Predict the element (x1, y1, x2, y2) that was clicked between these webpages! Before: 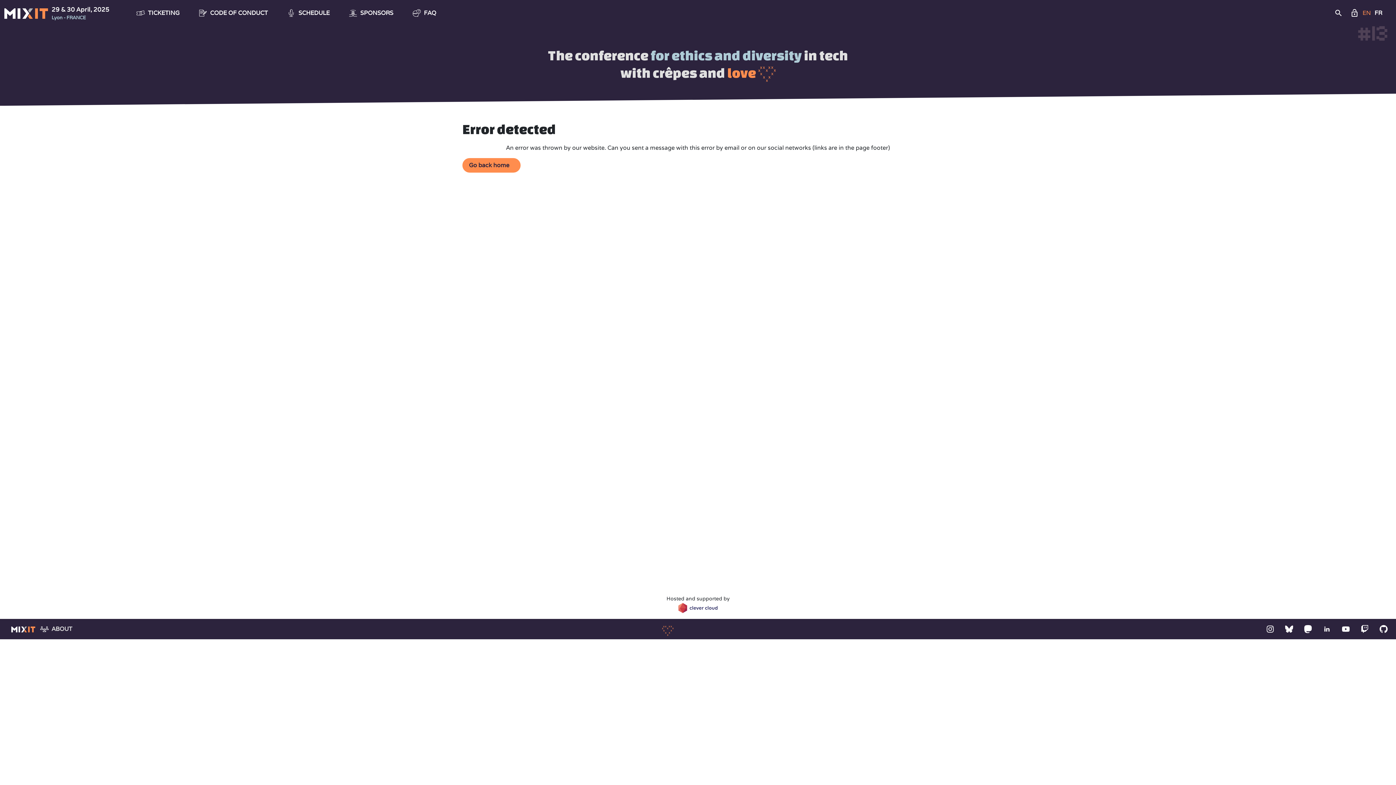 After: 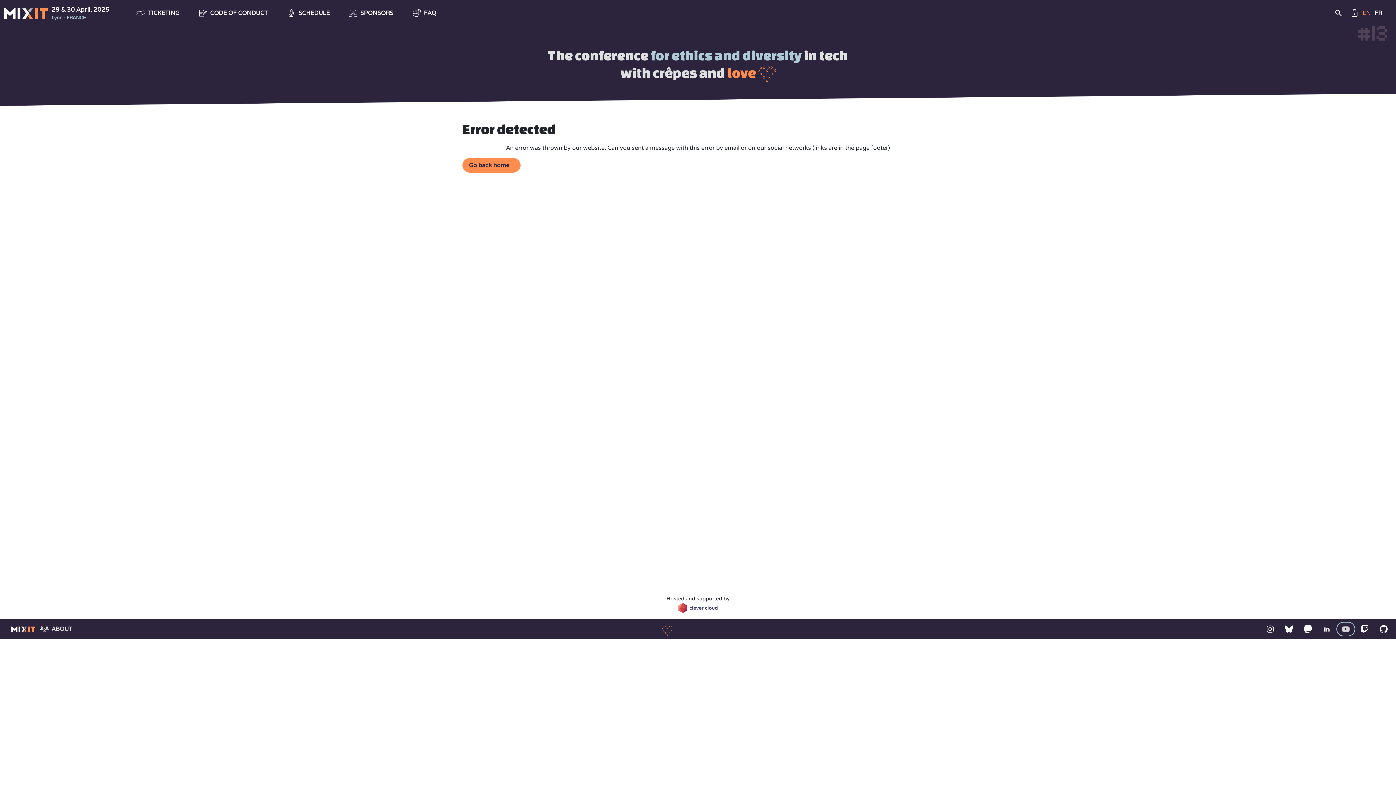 Action: bbox: (1336, 622, 1355, 636)